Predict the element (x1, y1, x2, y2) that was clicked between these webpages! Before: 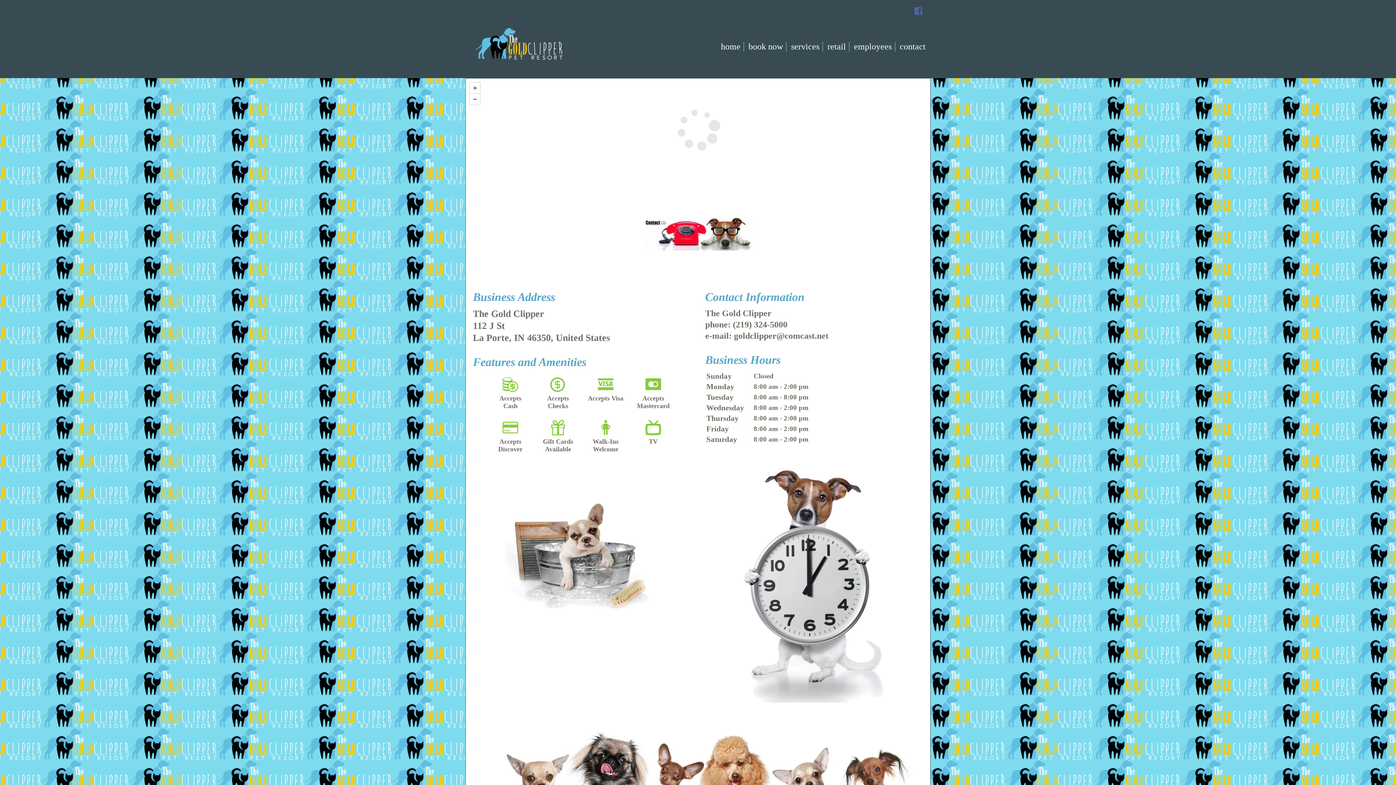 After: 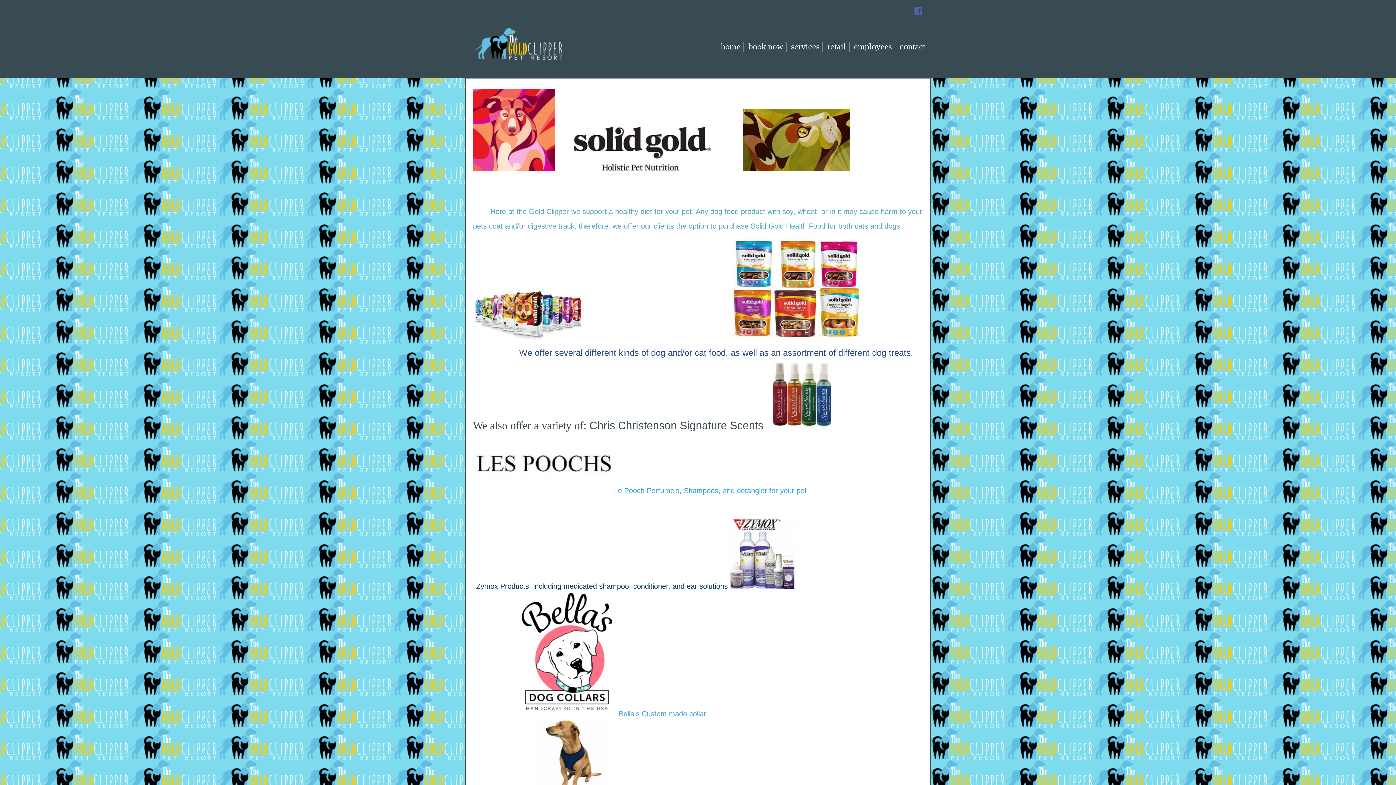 Action: bbox: (825, 41, 848, 51) label: retail